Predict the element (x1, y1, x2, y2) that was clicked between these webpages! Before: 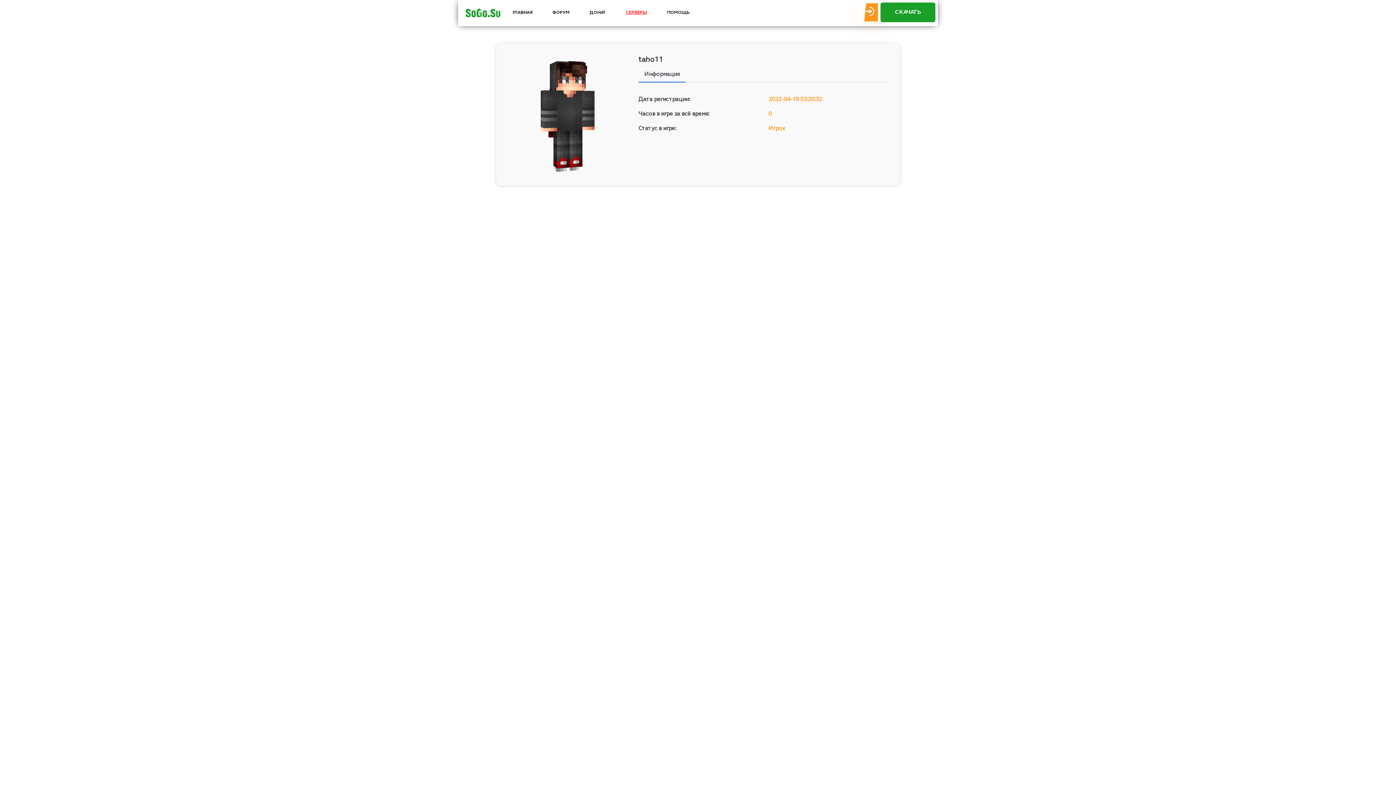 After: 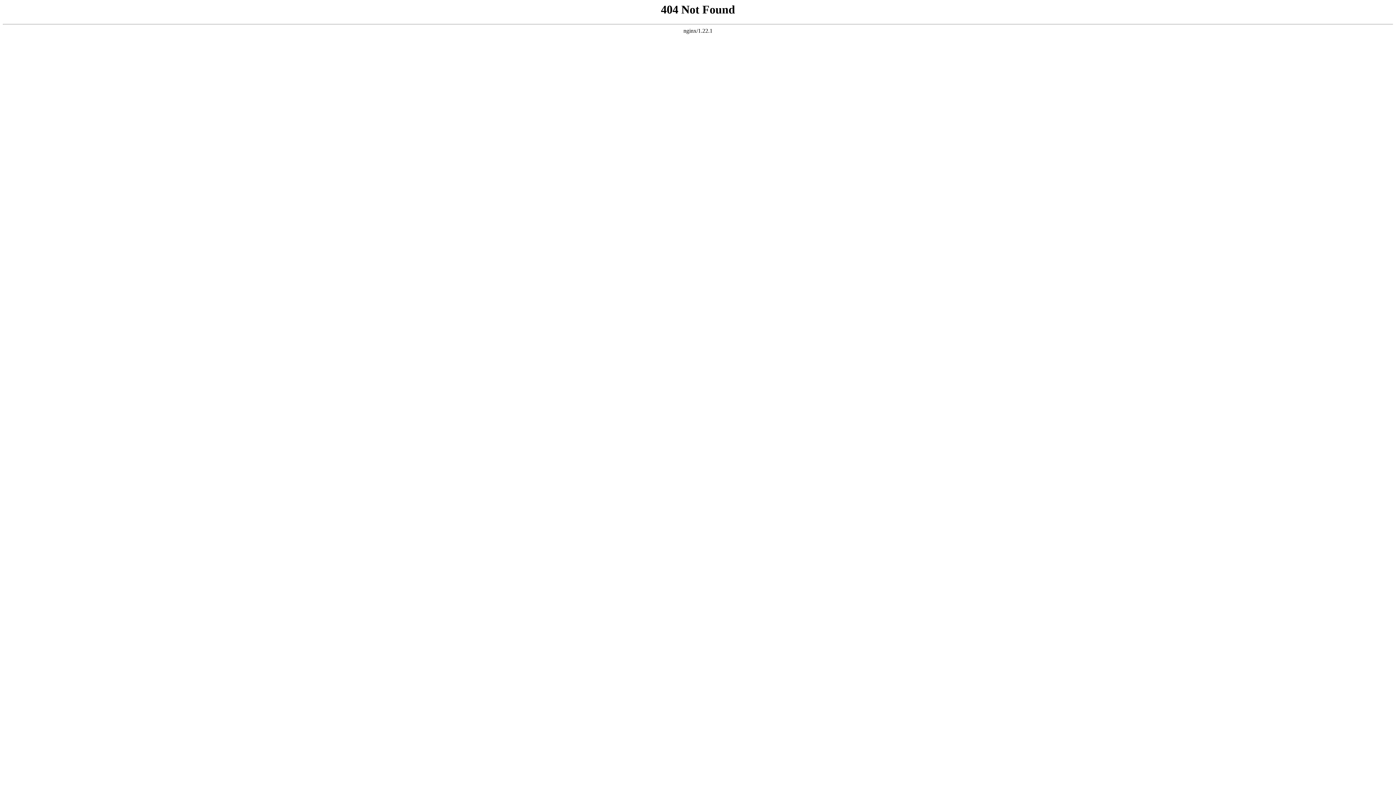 Action: label: СКАЧАТЬ bbox: (880, 2, 935, 22)